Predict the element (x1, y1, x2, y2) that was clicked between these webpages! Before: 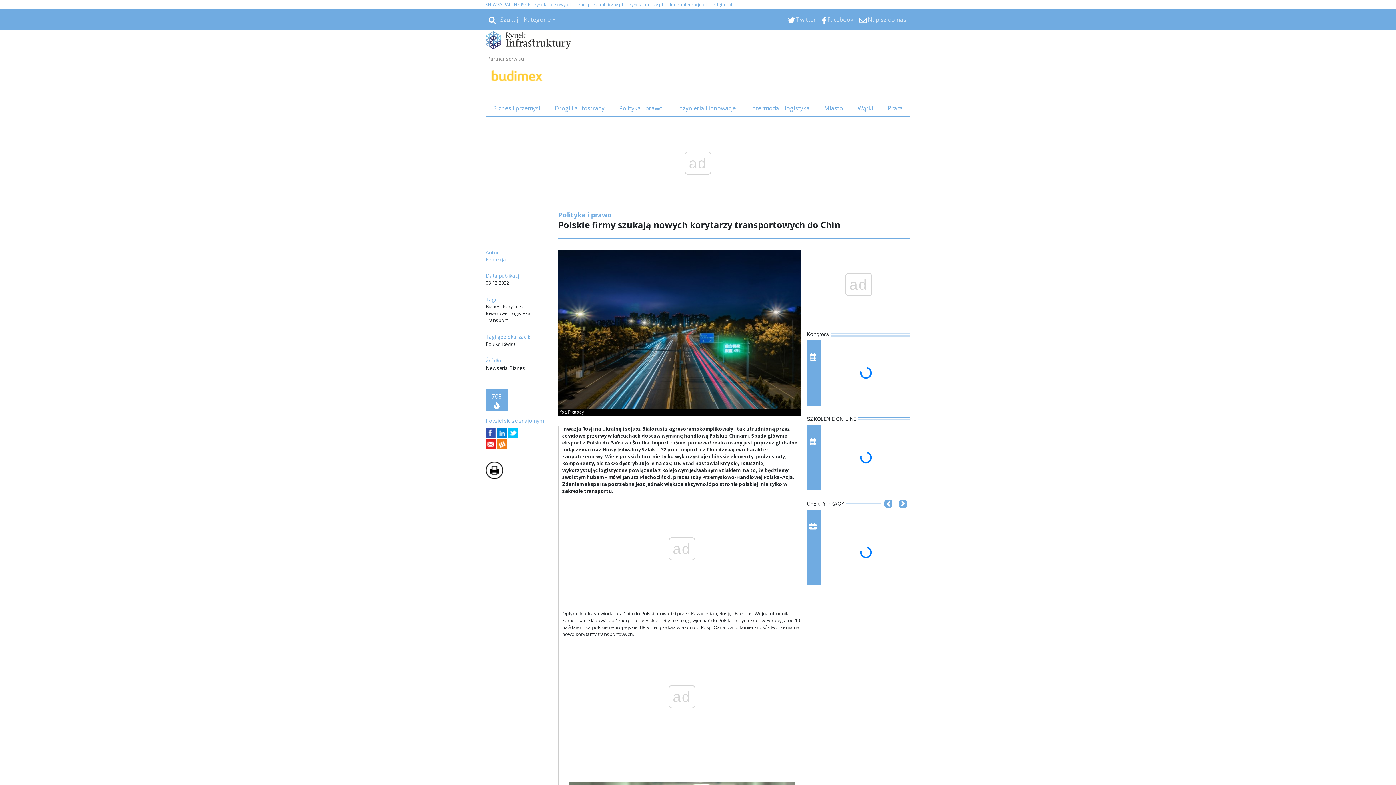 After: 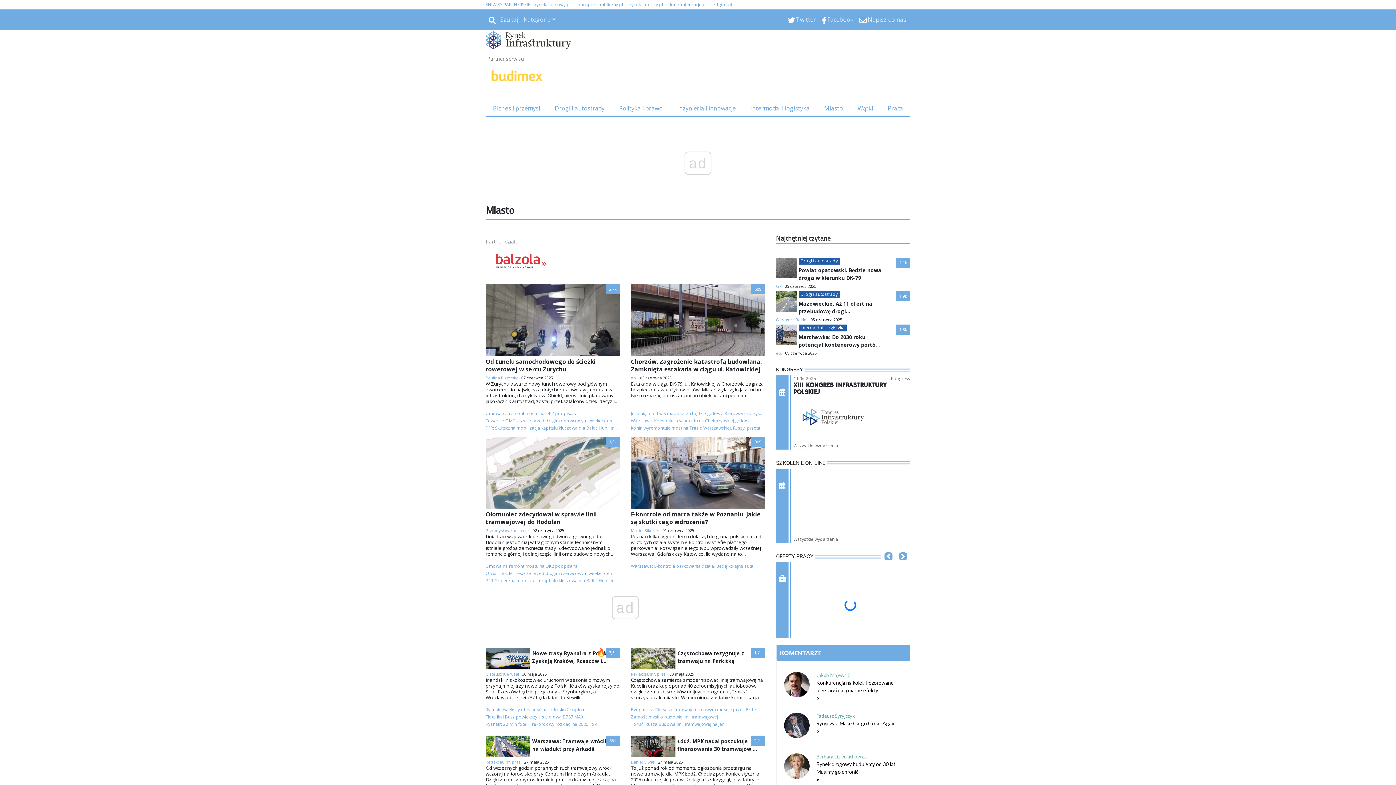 Action: bbox: (817, 100, 850, 115) label: Miasto